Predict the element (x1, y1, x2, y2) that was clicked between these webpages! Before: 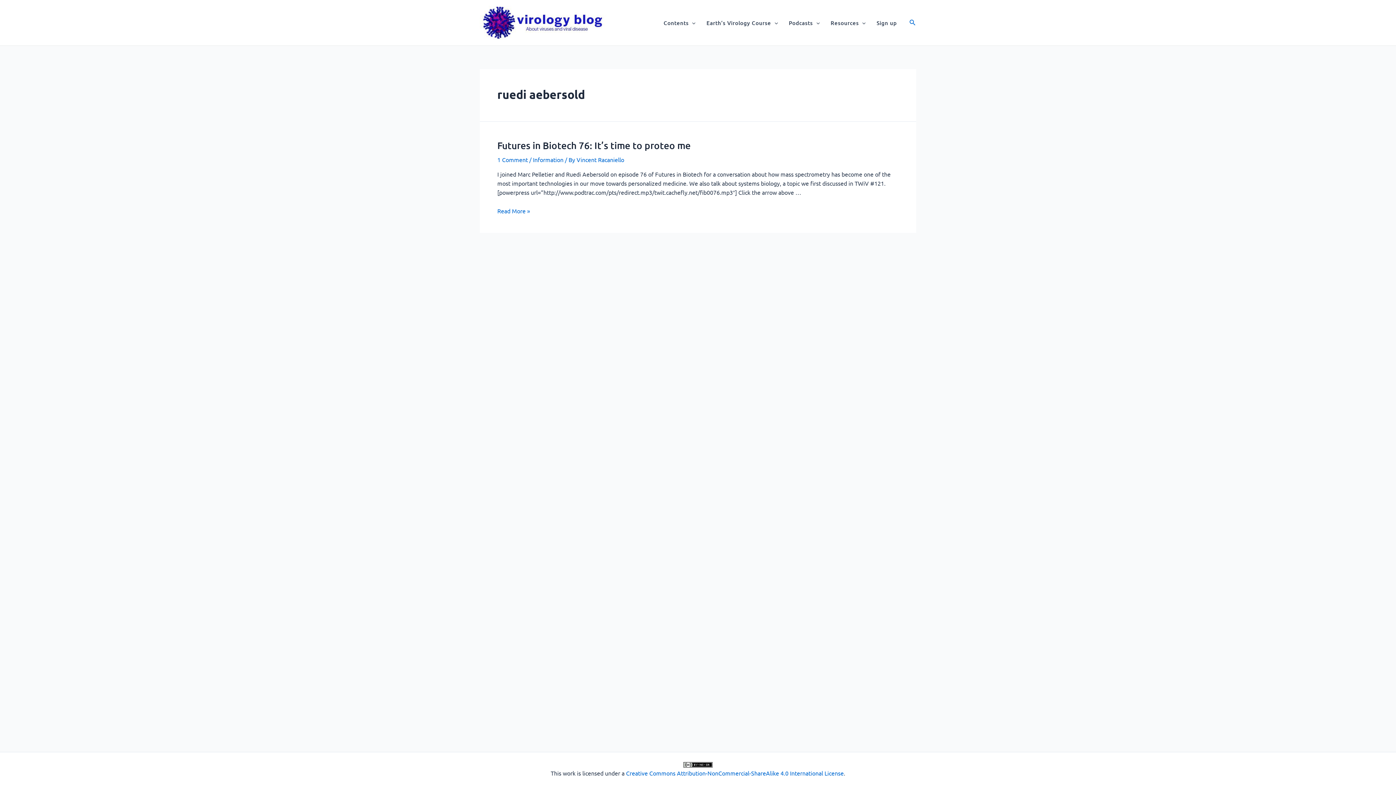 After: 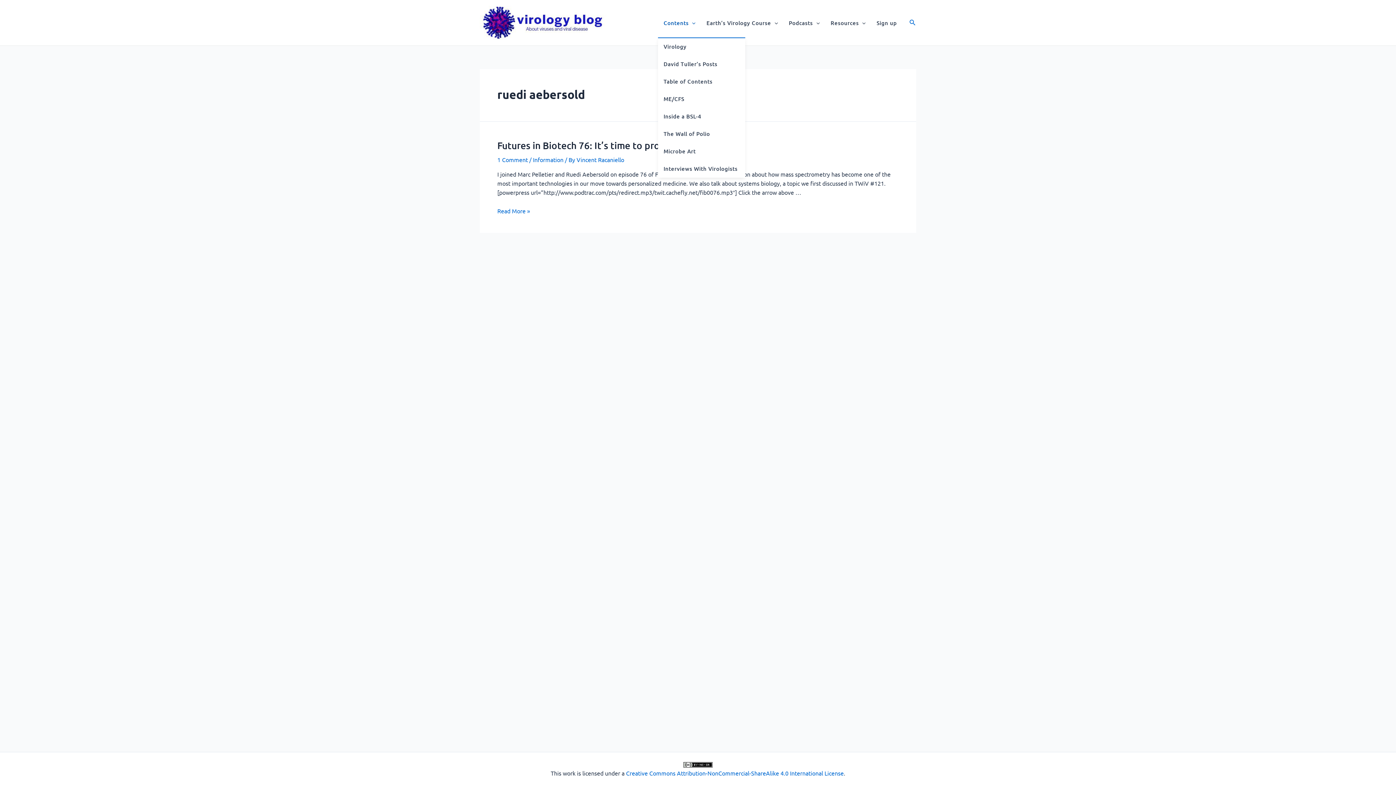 Action: label: Contents bbox: (658, 8, 701, 37)